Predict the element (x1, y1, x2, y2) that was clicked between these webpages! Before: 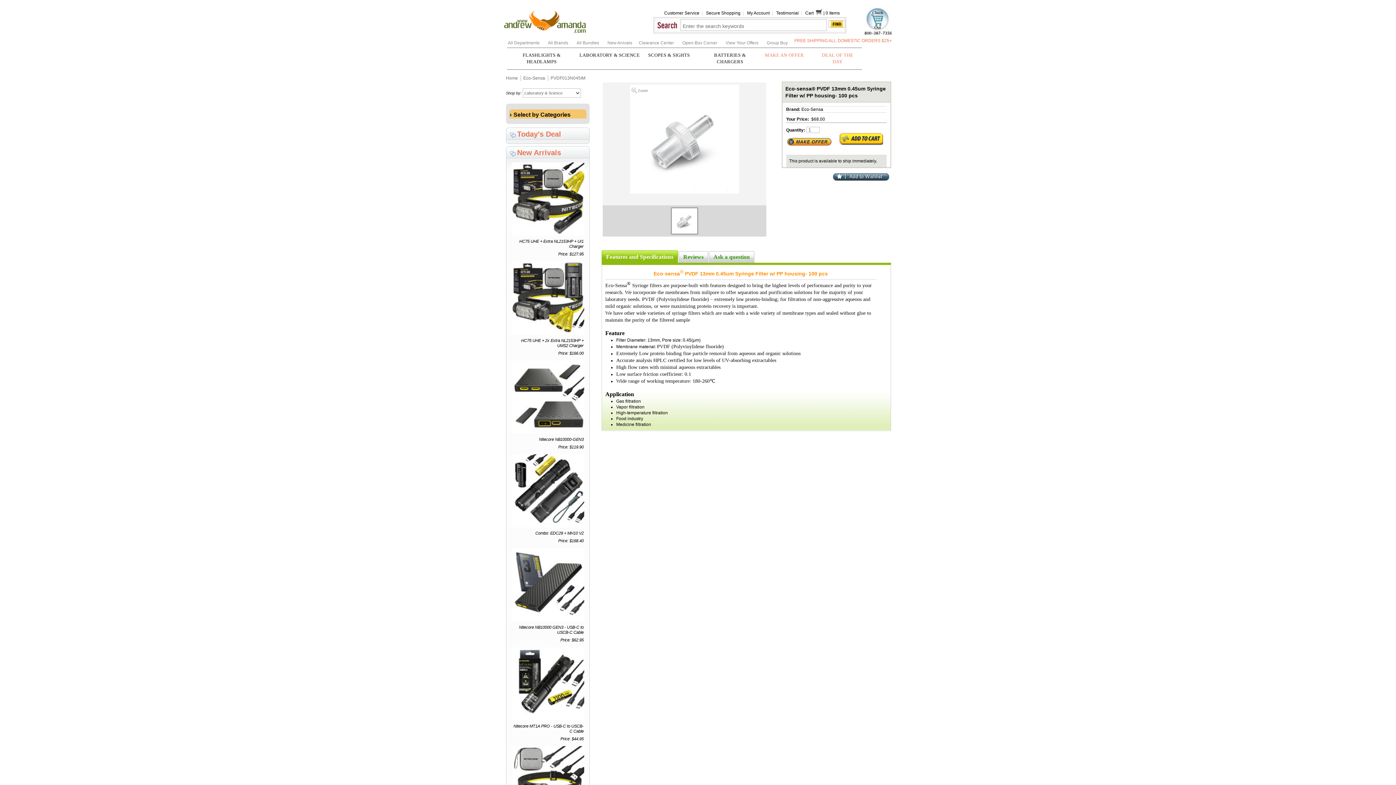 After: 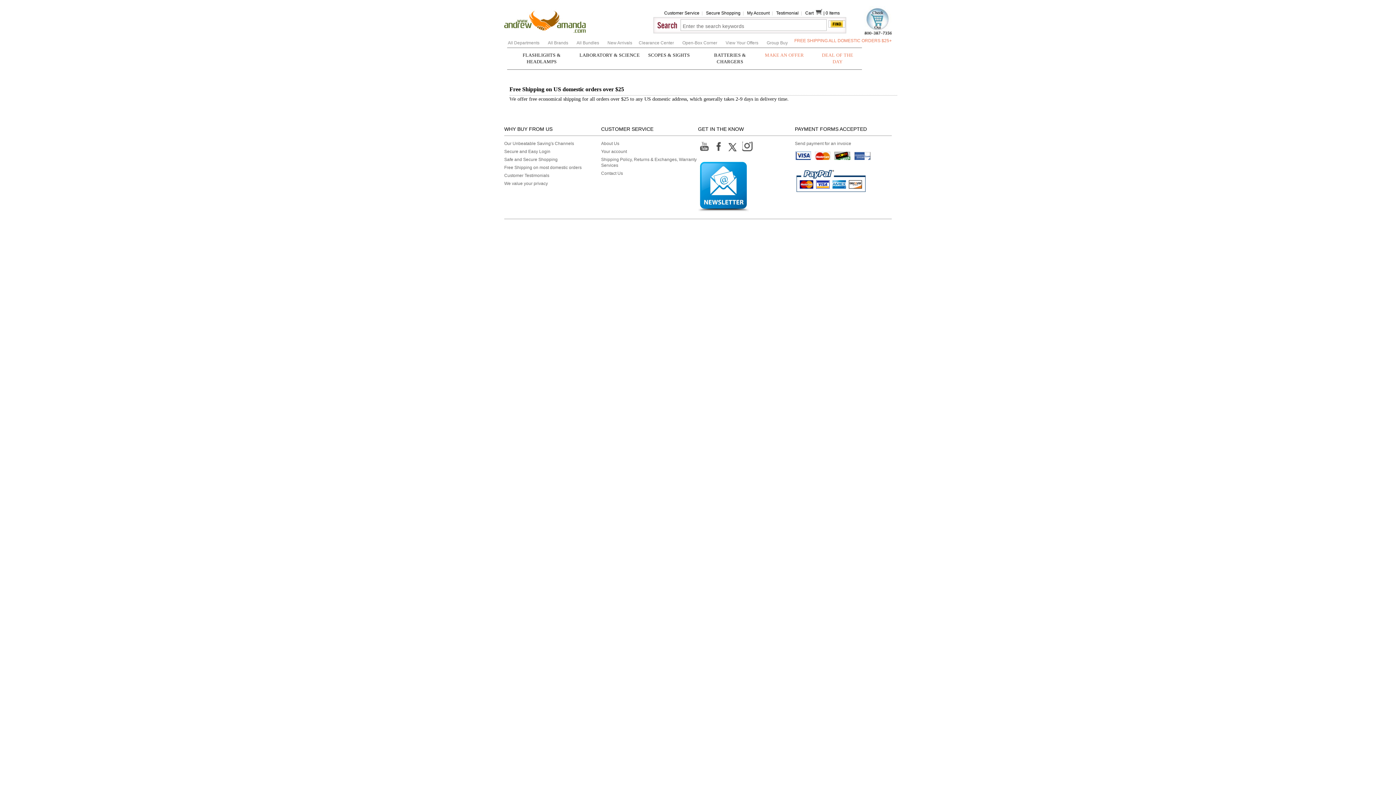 Action: label: FREE SHIPPING ALL DOMESTIC ORDERS $25+ bbox: (794, 38, 892, 43)